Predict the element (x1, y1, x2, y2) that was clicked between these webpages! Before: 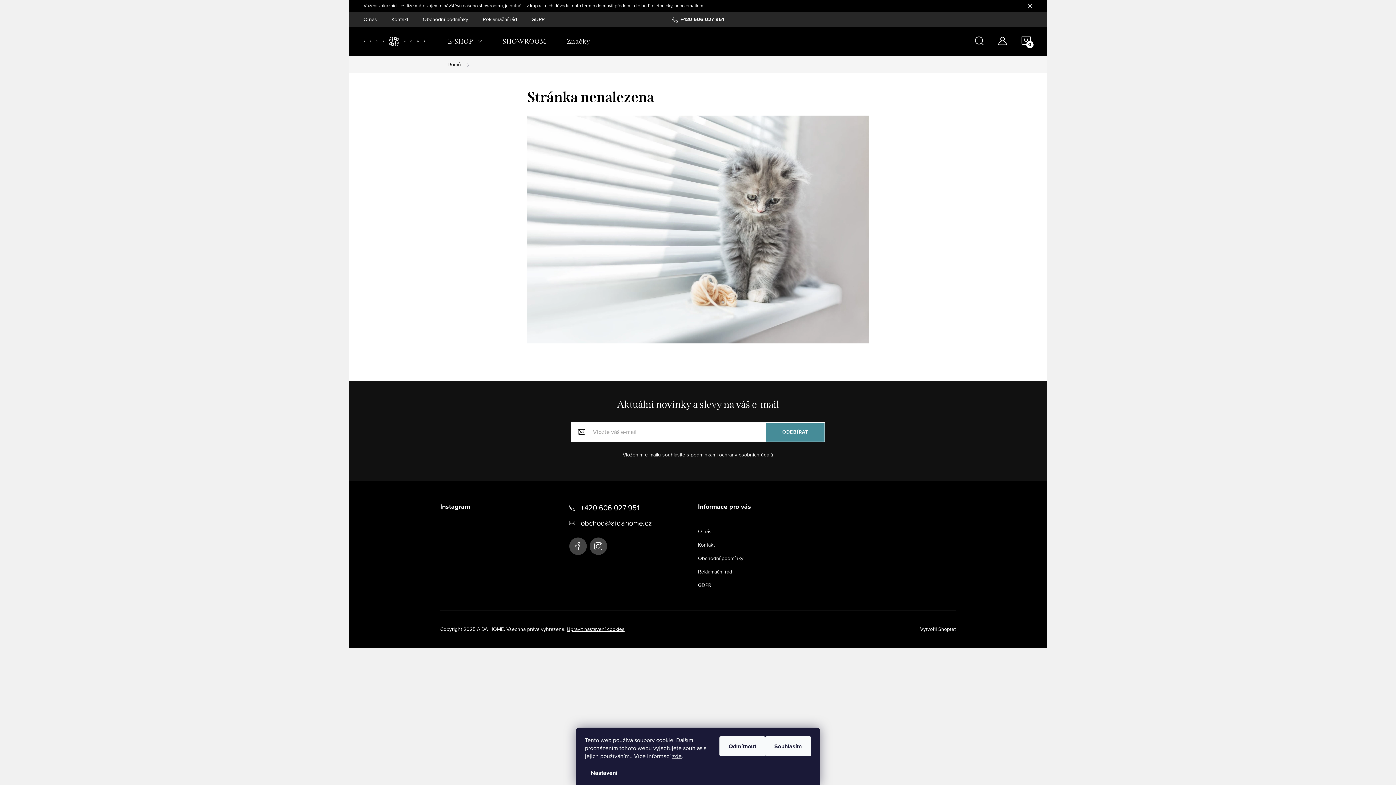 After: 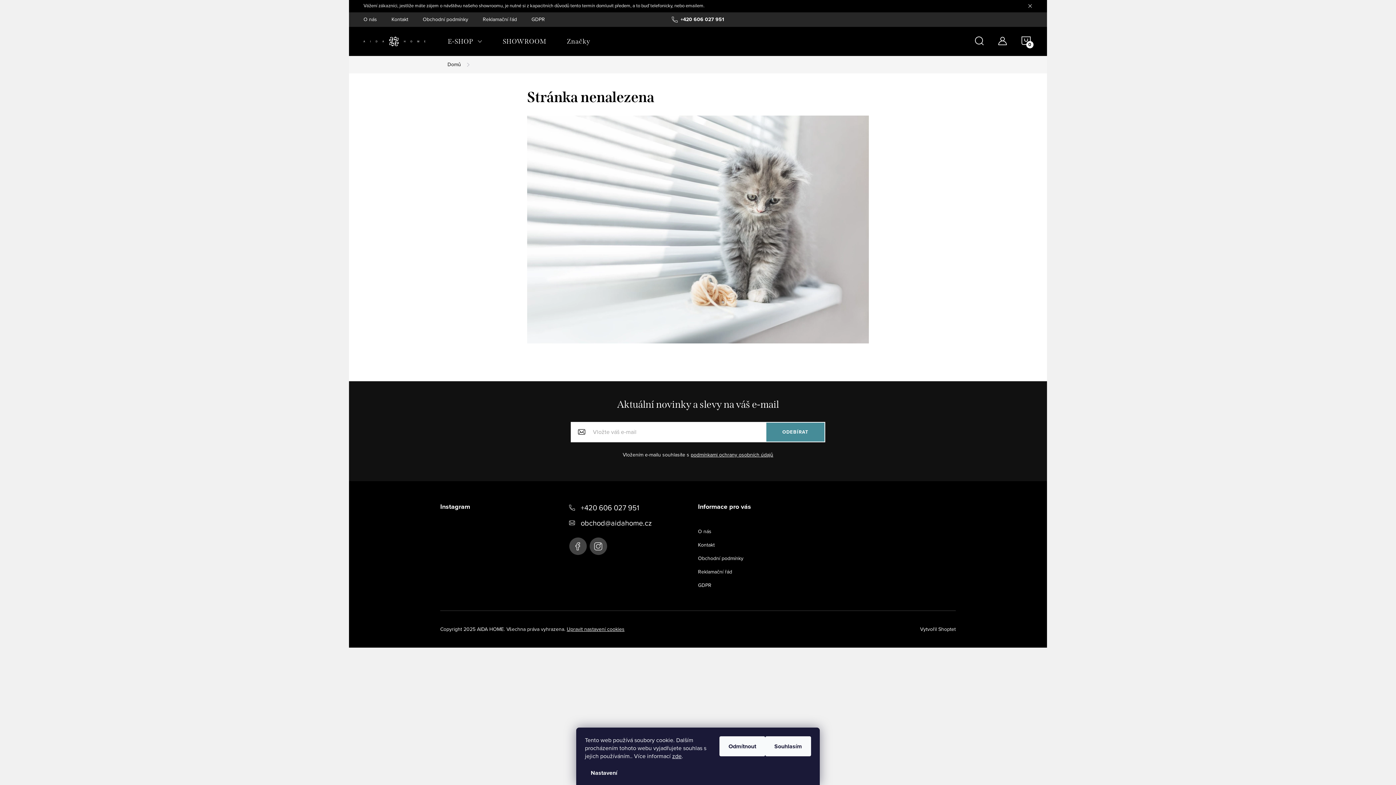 Action: bbox: (440, 57, 468, 72) label: Domů